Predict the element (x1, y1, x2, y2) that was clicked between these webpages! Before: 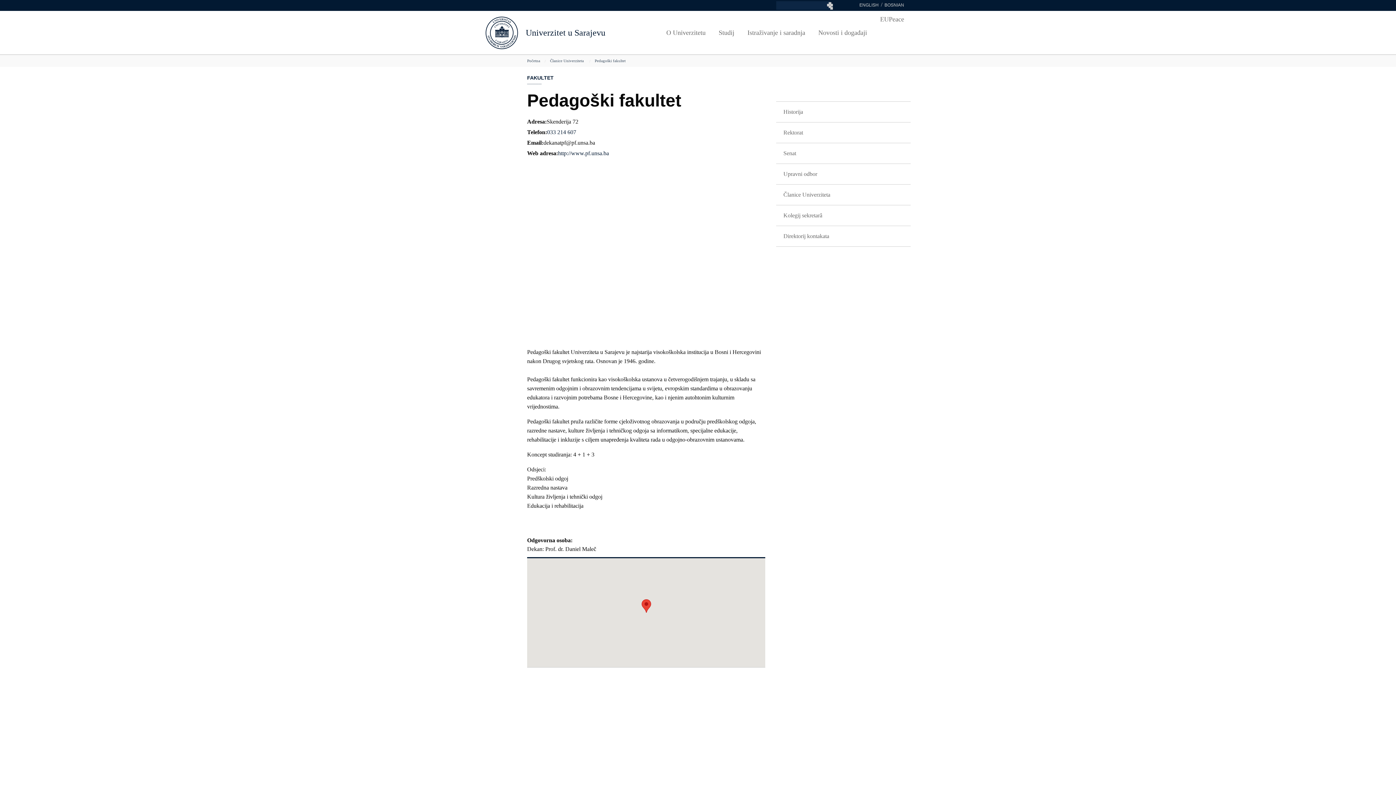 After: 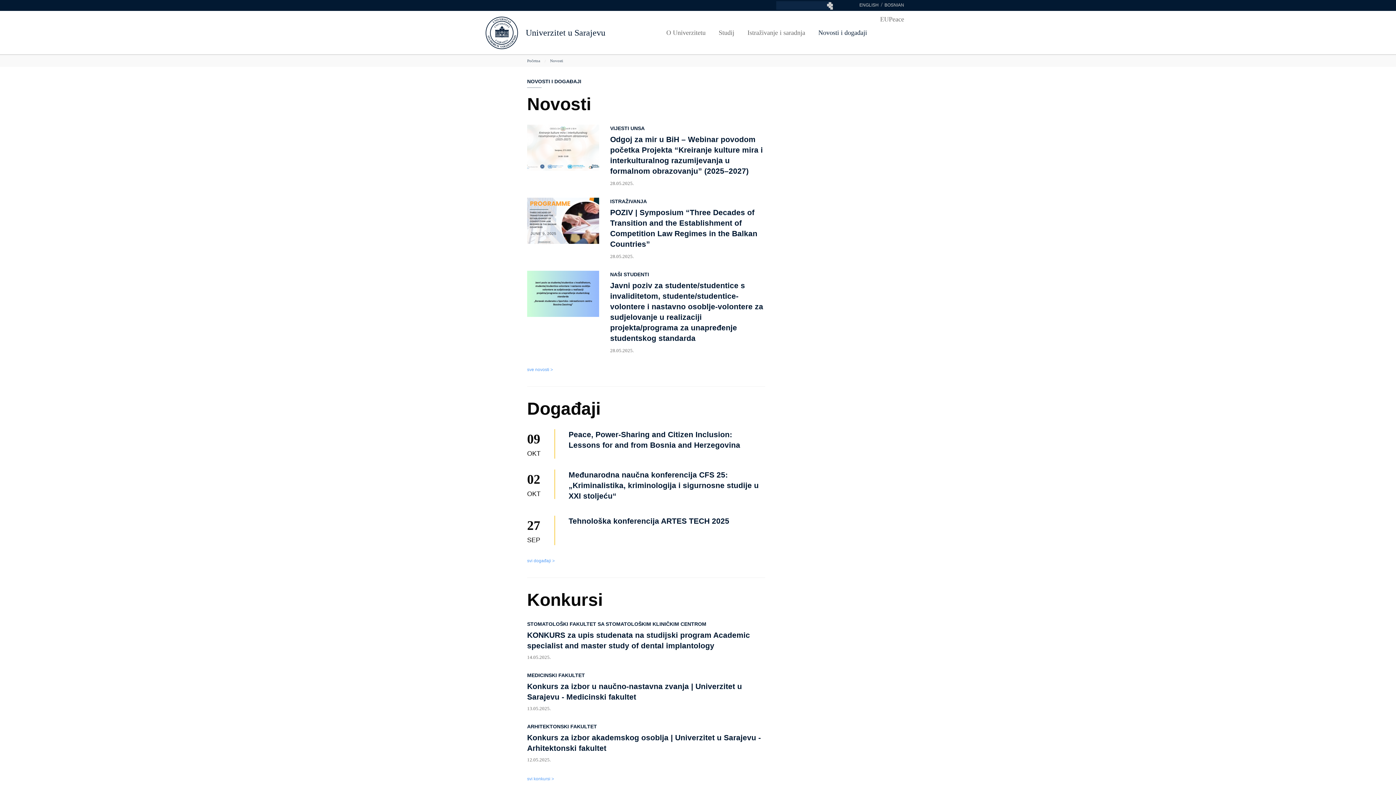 Action: bbox: (812, 24, 873, 40) label: Novosti i događaji